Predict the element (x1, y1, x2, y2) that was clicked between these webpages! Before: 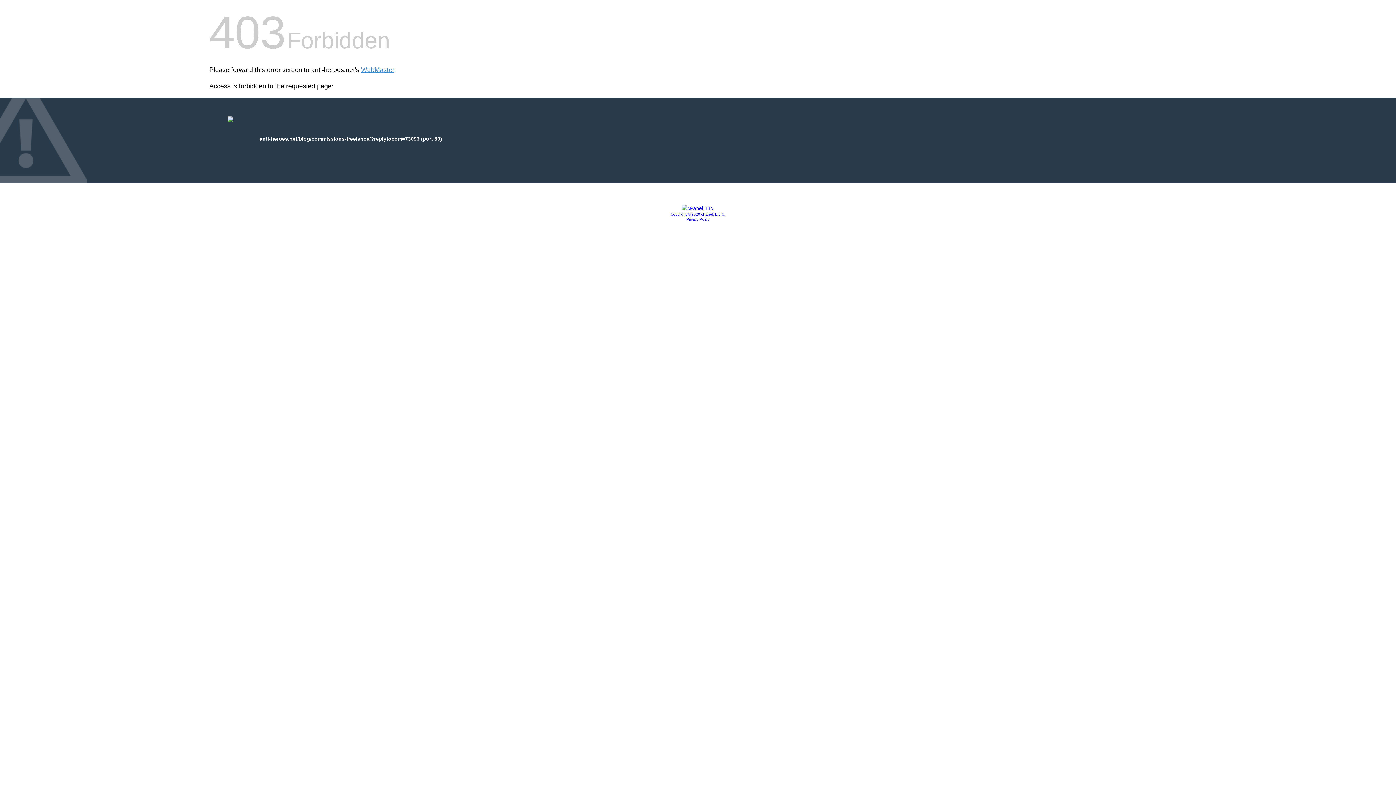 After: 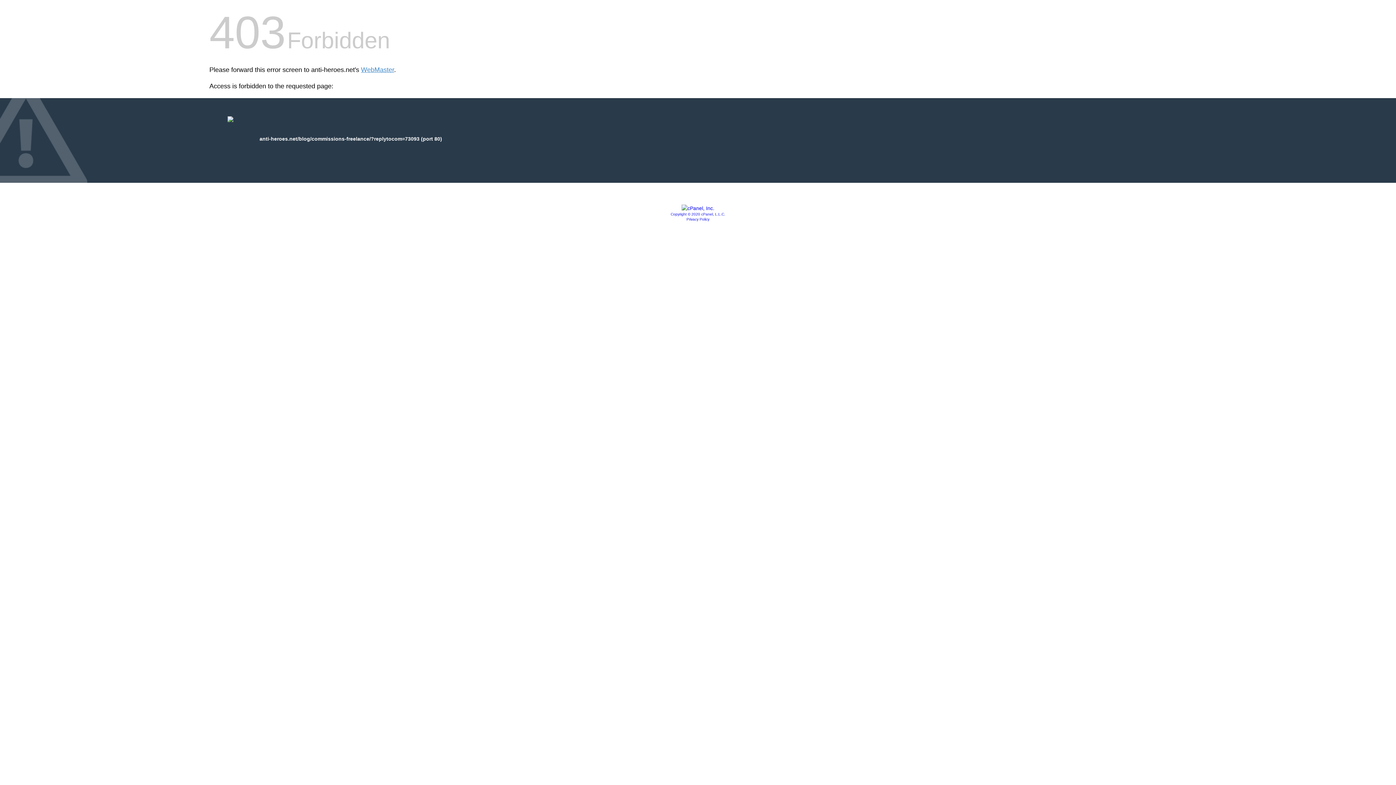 Action: bbox: (670, 212, 725, 216) label: Copyright © 2020 cPanel, L.L.C.